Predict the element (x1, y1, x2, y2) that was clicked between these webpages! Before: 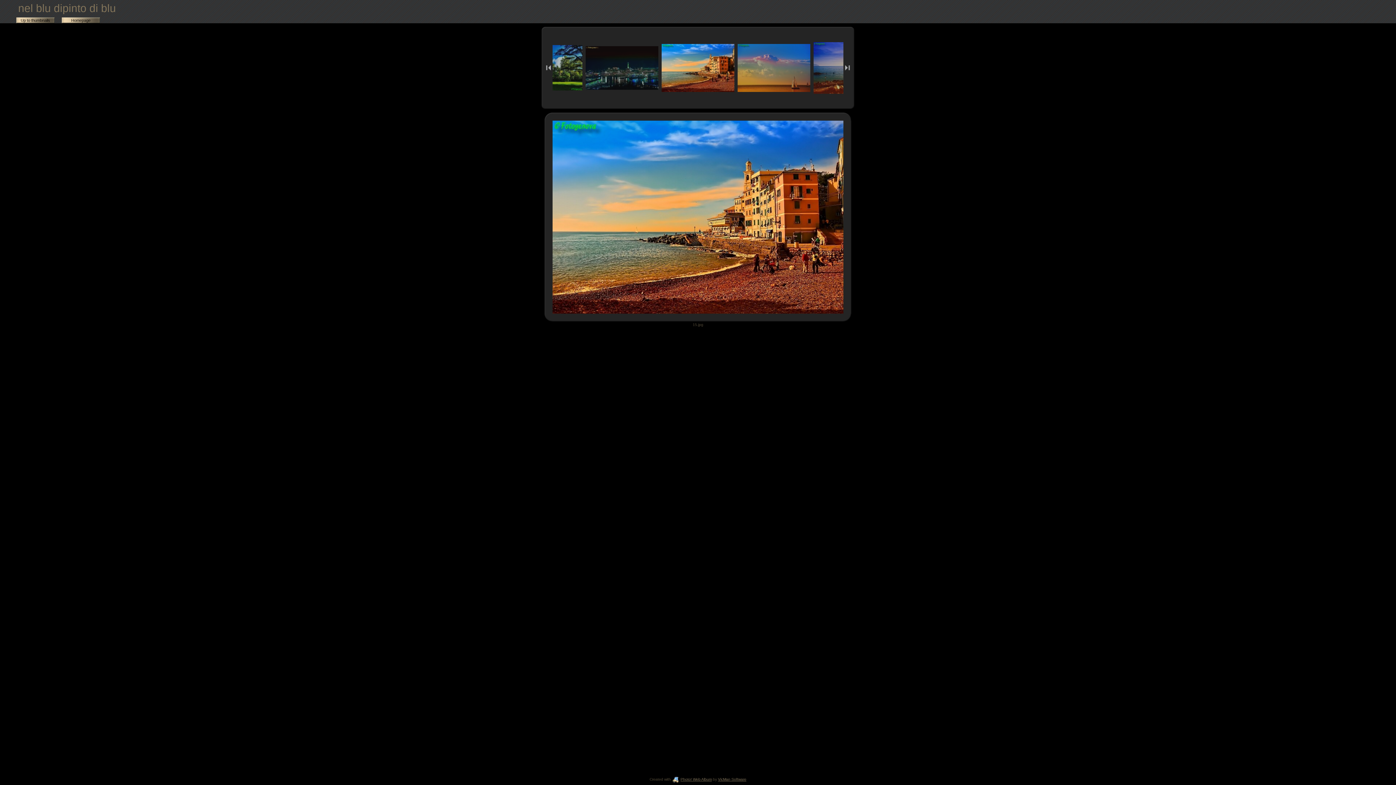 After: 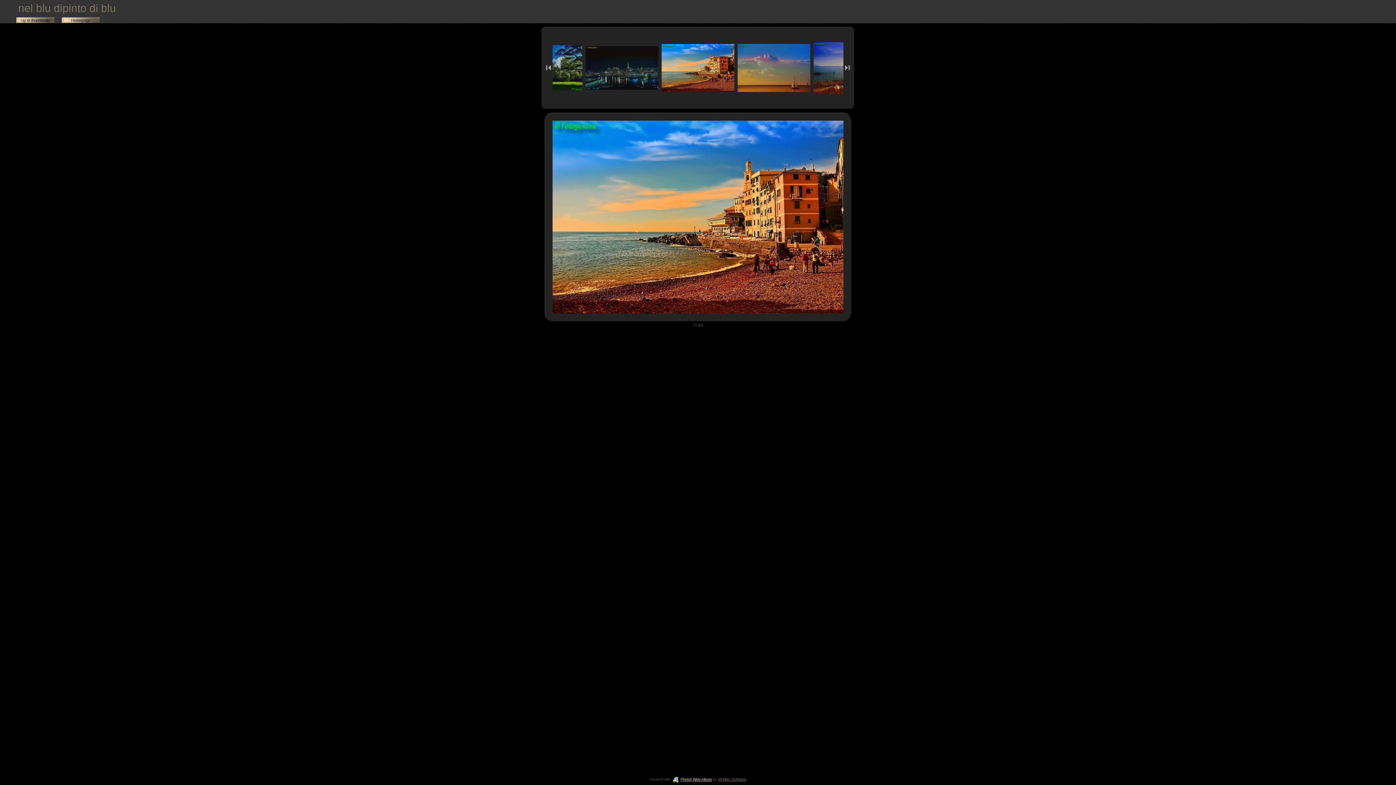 Action: label: Photo! Web Album bbox: (672, 777, 712, 781)